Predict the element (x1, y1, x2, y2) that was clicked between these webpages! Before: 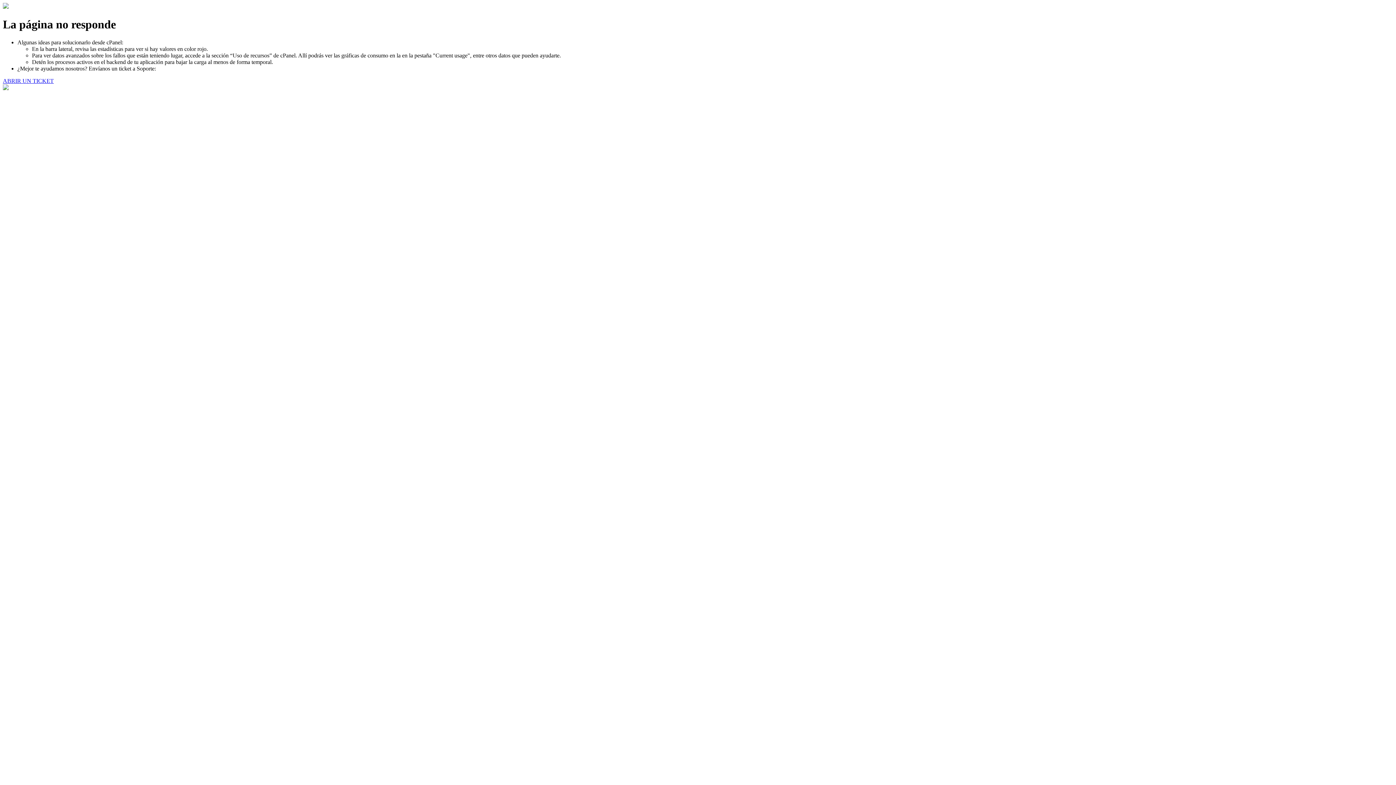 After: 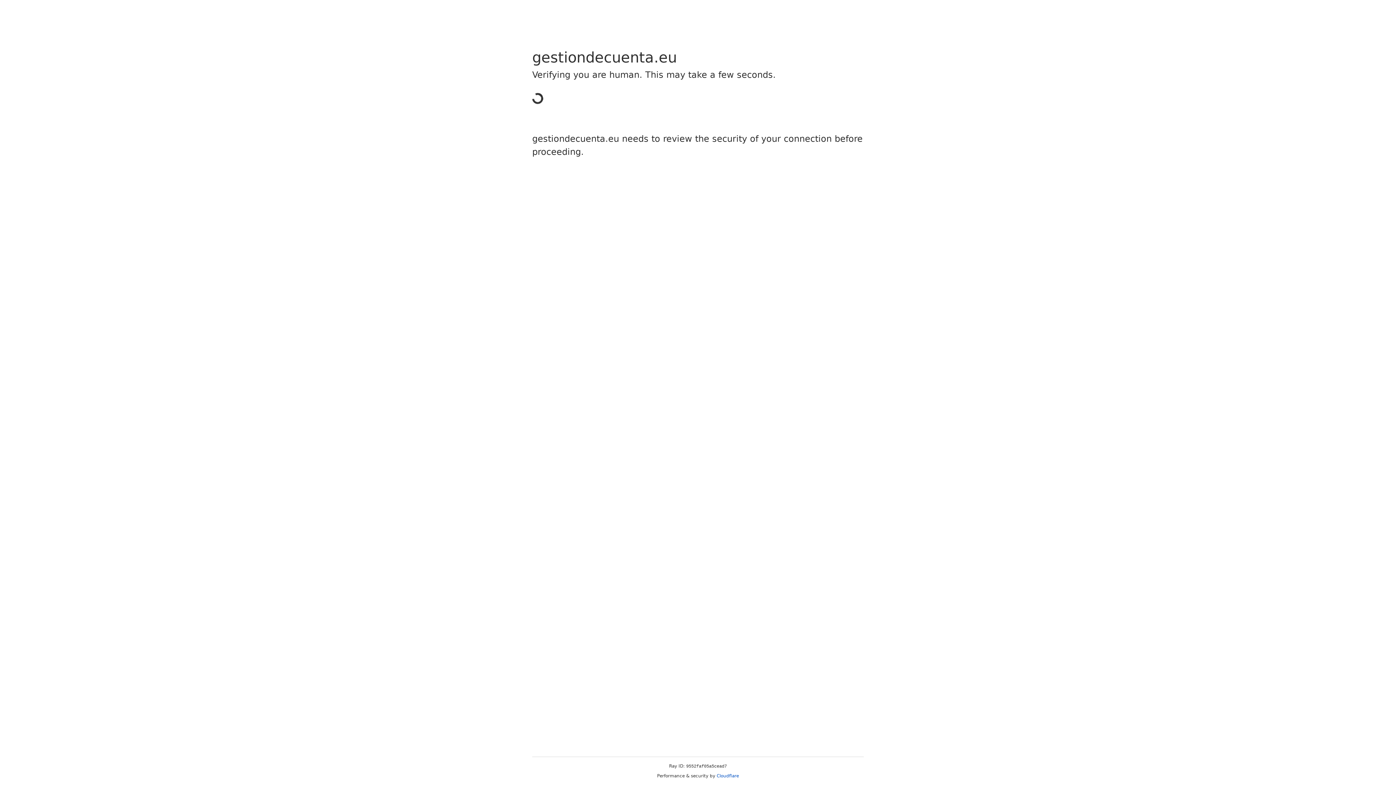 Action: bbox: (2, 77, 53, 83) label: ABRIR UN TICKET